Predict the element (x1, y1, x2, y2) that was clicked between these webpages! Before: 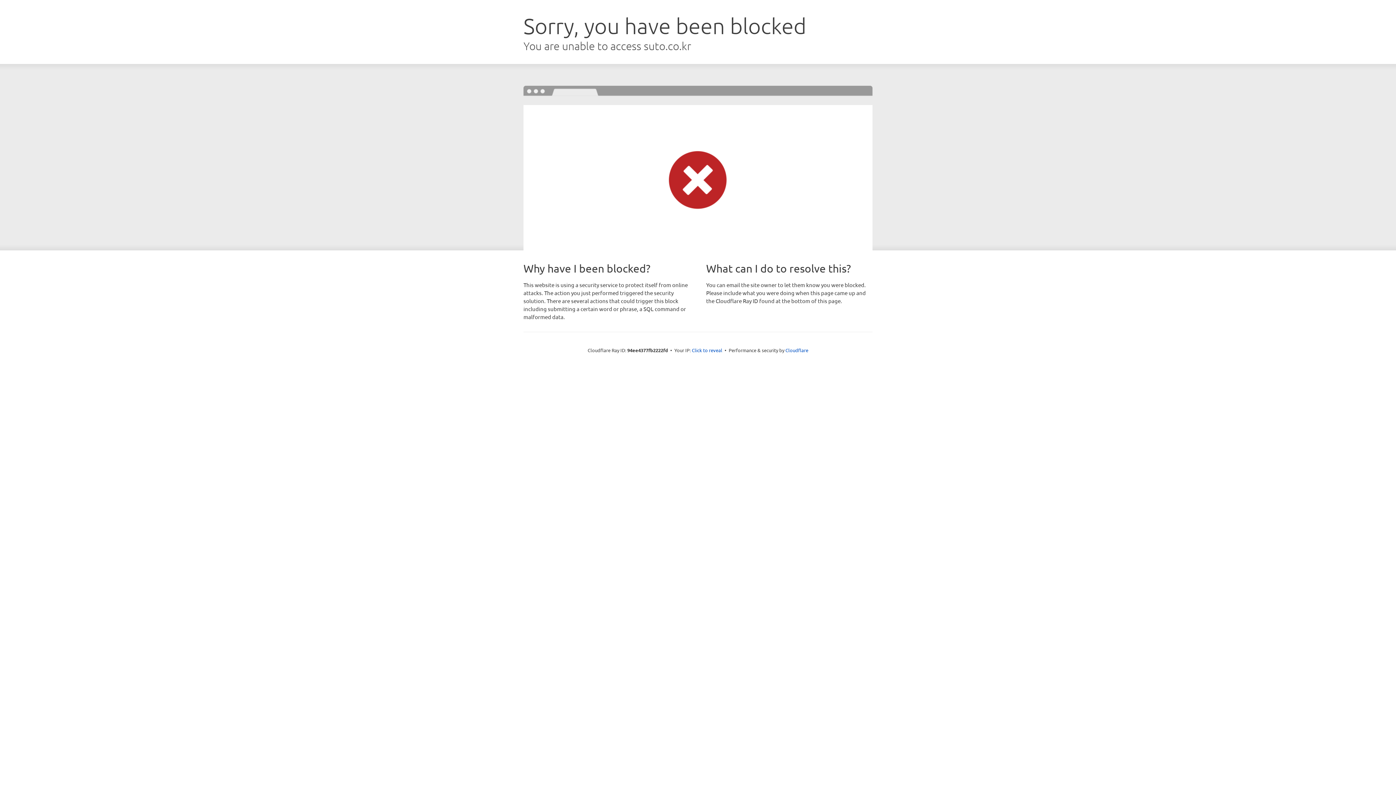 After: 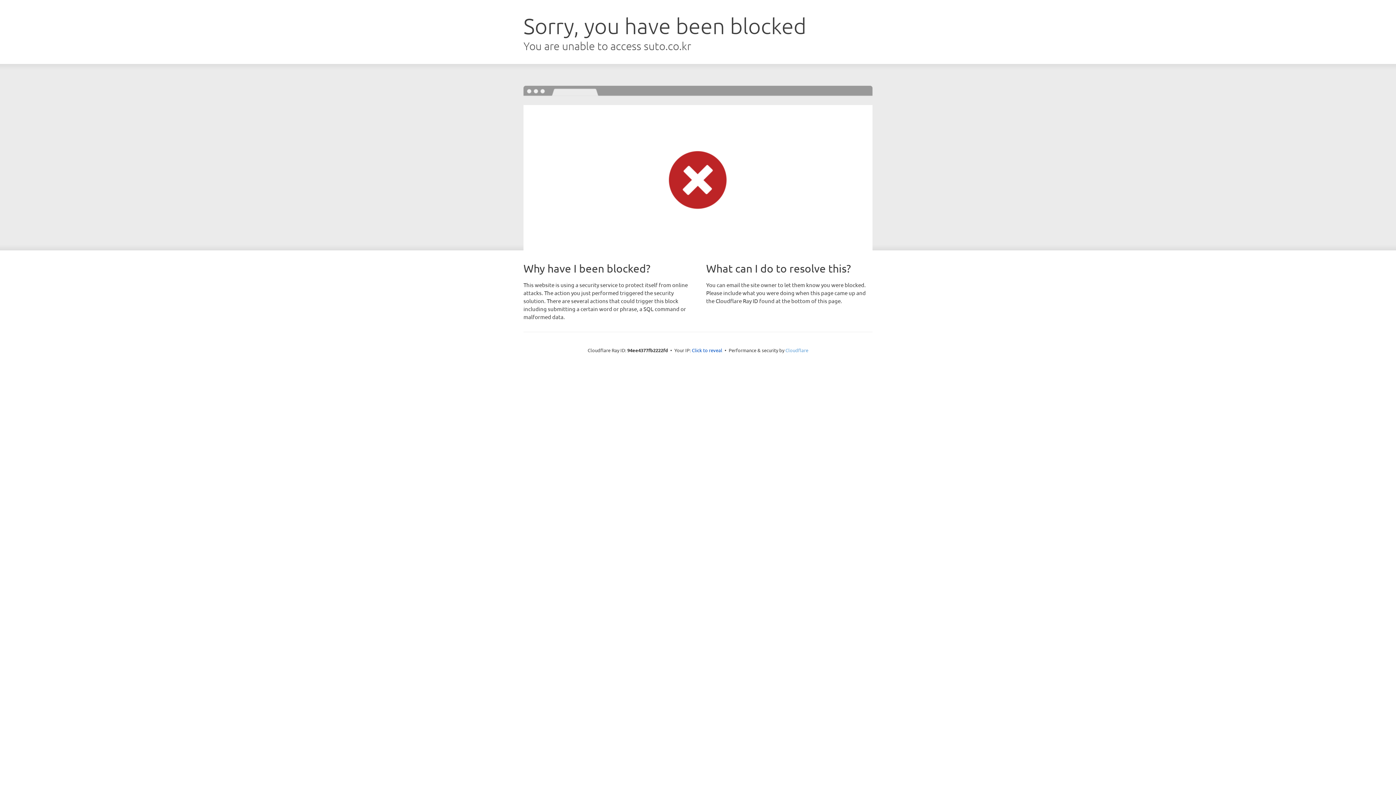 Action: label: Cloudflare bbox: (785, 347, 808, 353)